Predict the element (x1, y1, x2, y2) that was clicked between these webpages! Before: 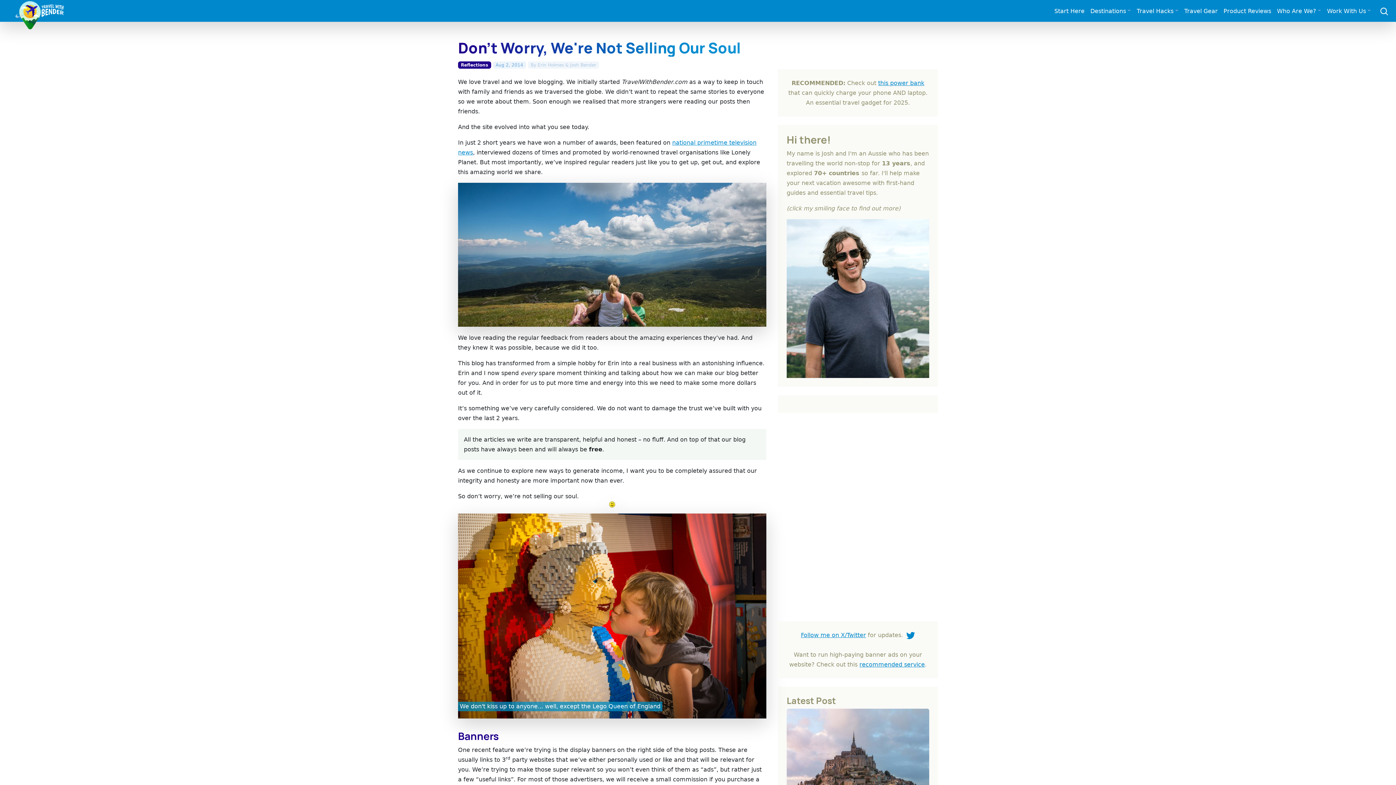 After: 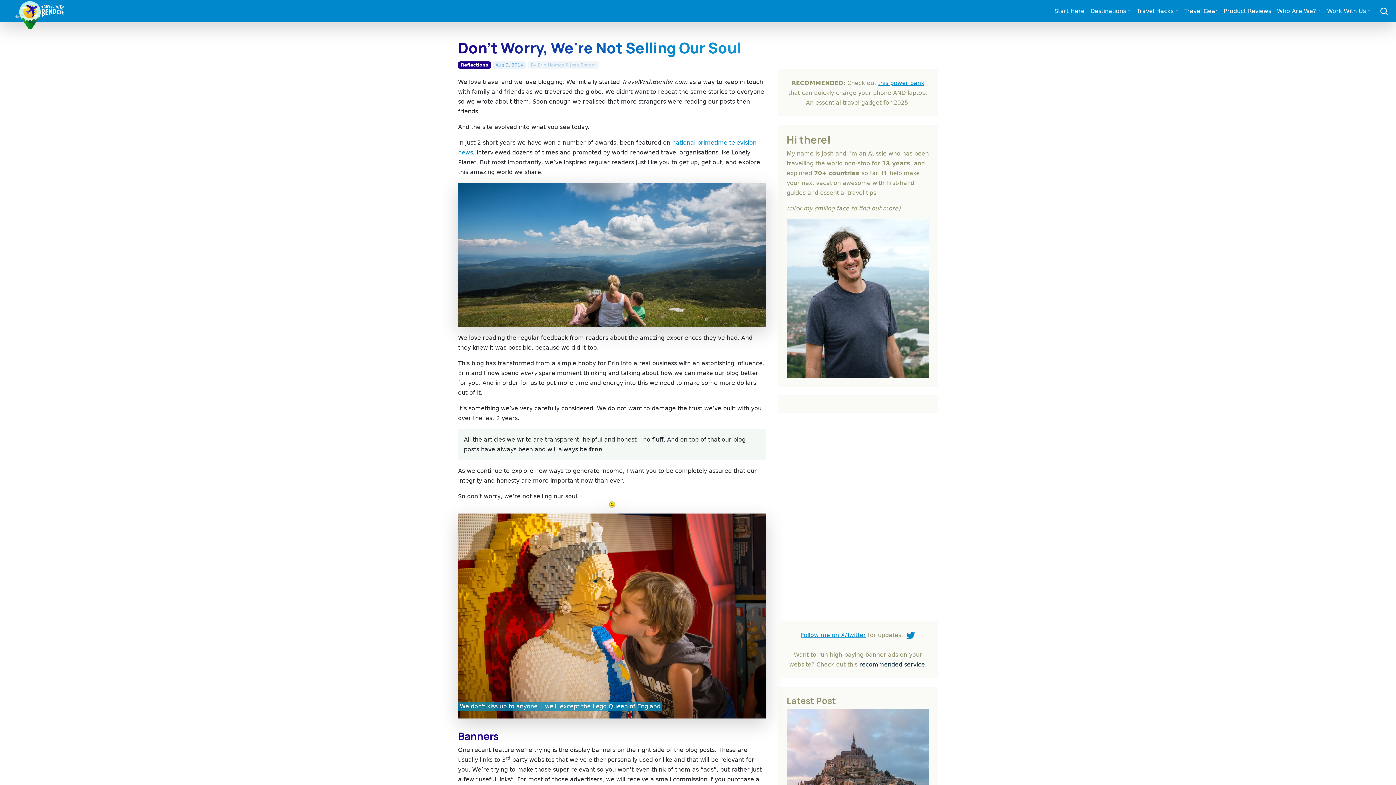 Action: label: recommended service bbox: (859, 661, 925, 668)